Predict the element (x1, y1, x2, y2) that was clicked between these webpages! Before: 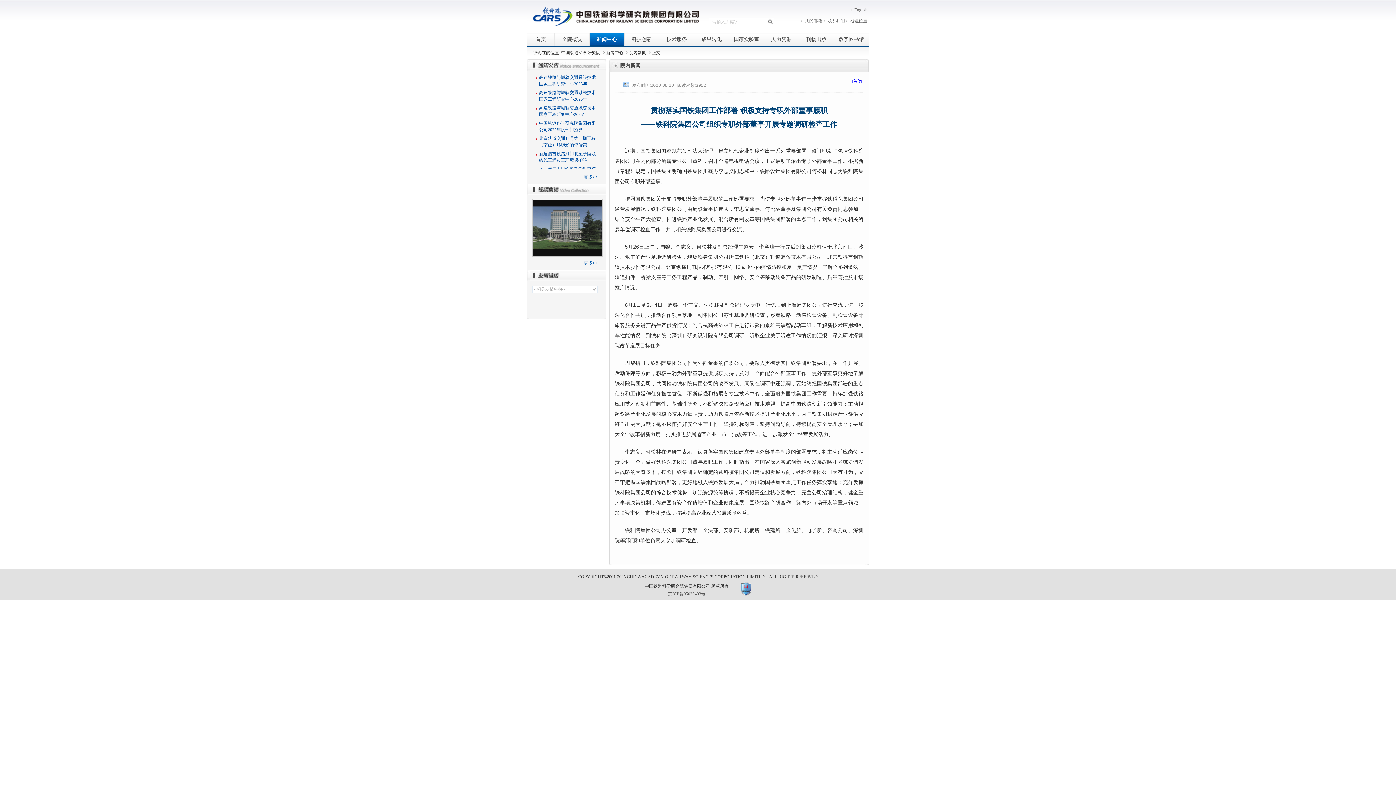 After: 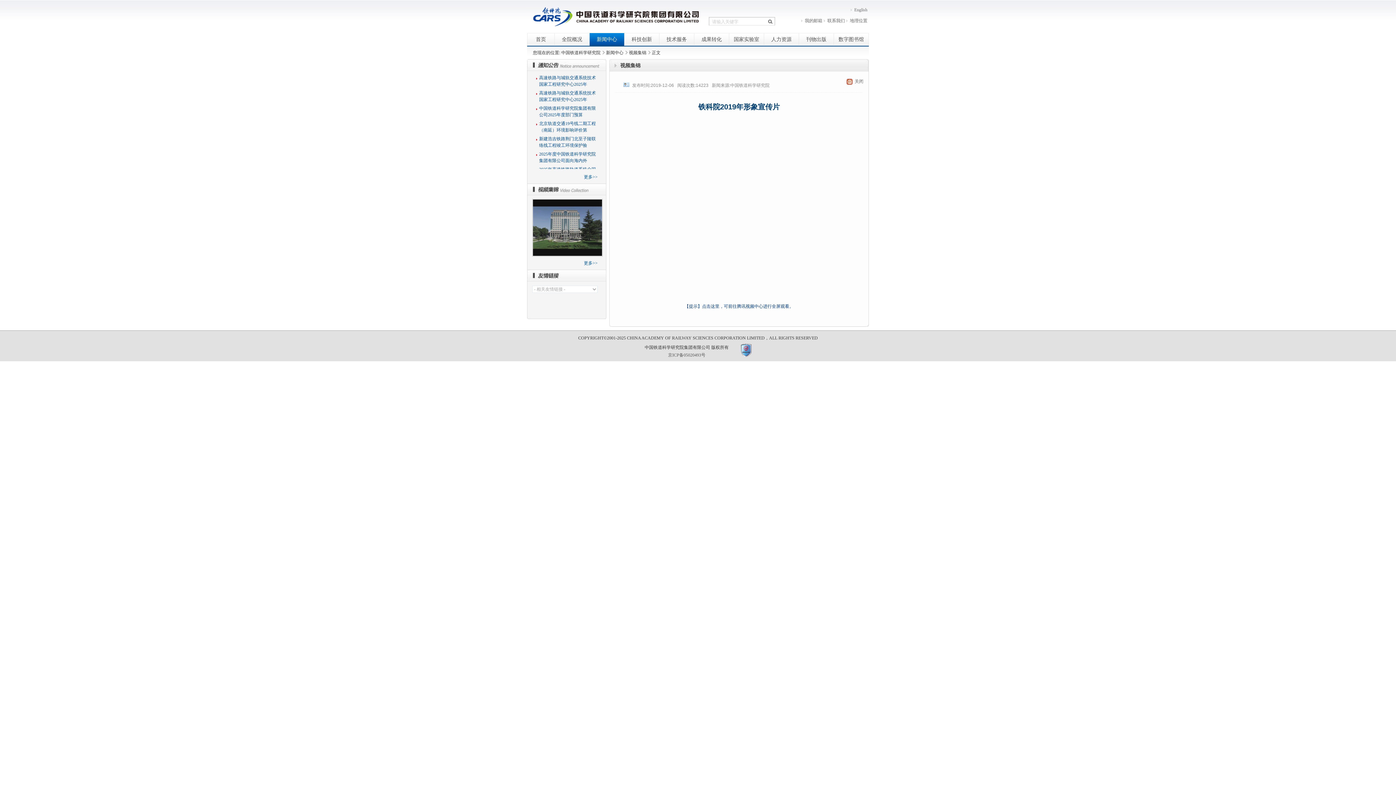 Action: bbox: (532, 252, 602, 257)